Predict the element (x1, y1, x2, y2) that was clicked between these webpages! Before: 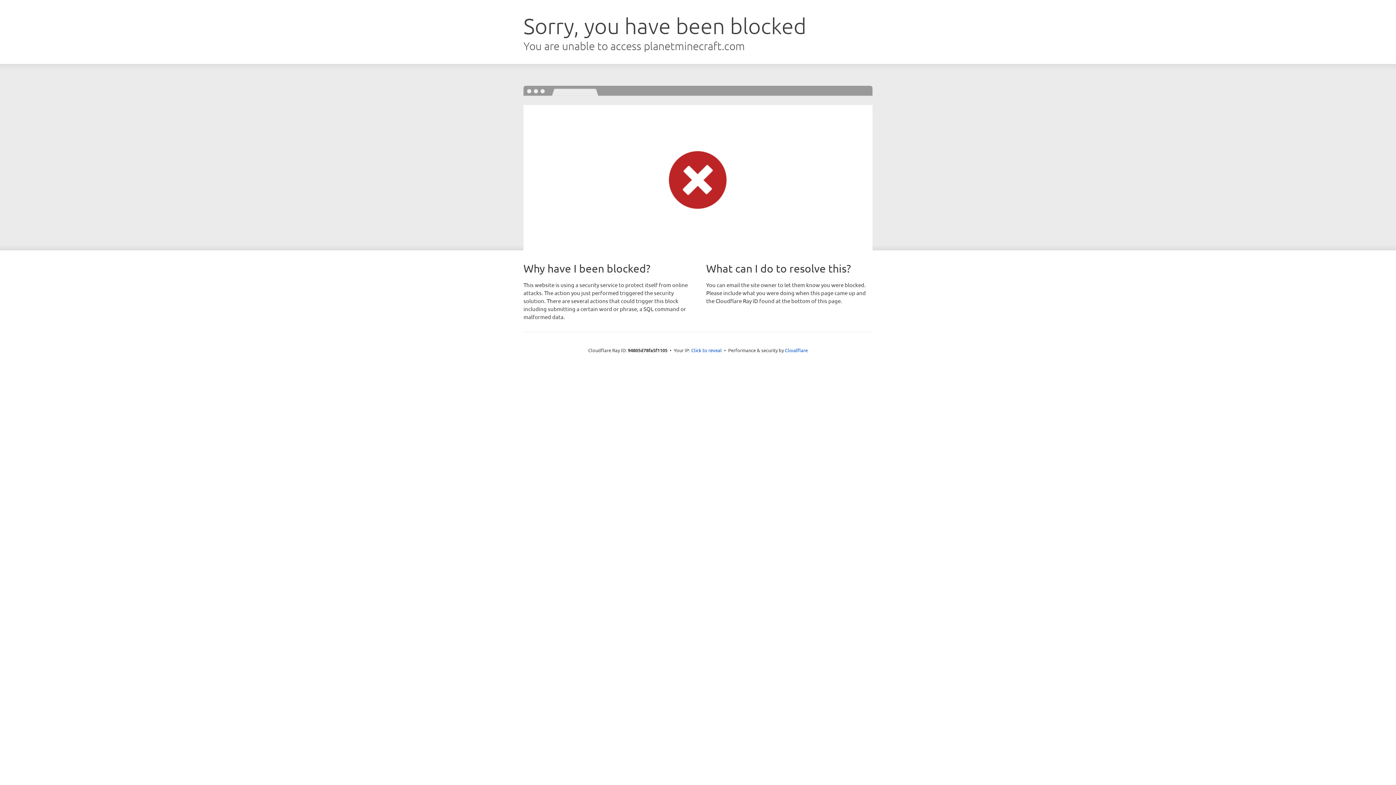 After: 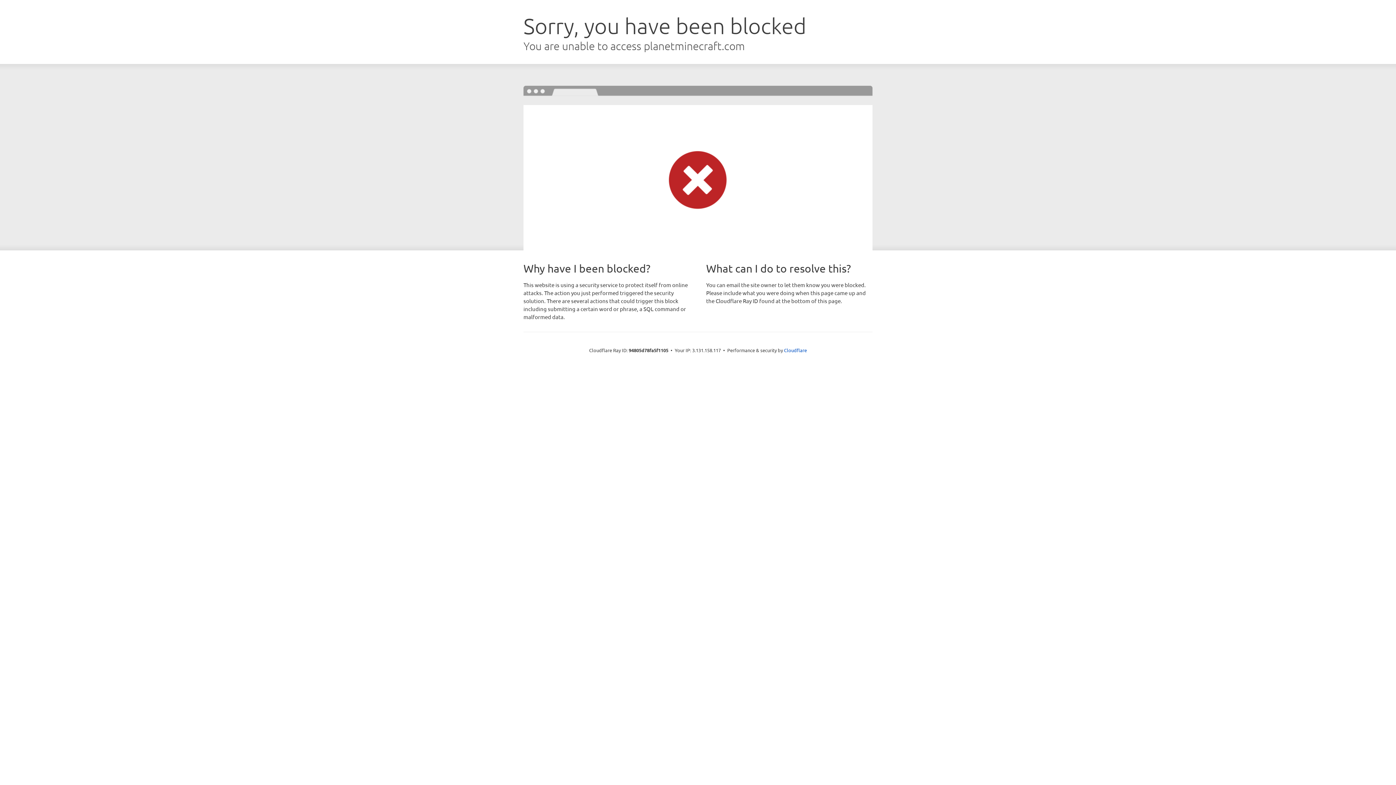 Action: label: Click to reveal bbox: (691, 346, 722, 353)